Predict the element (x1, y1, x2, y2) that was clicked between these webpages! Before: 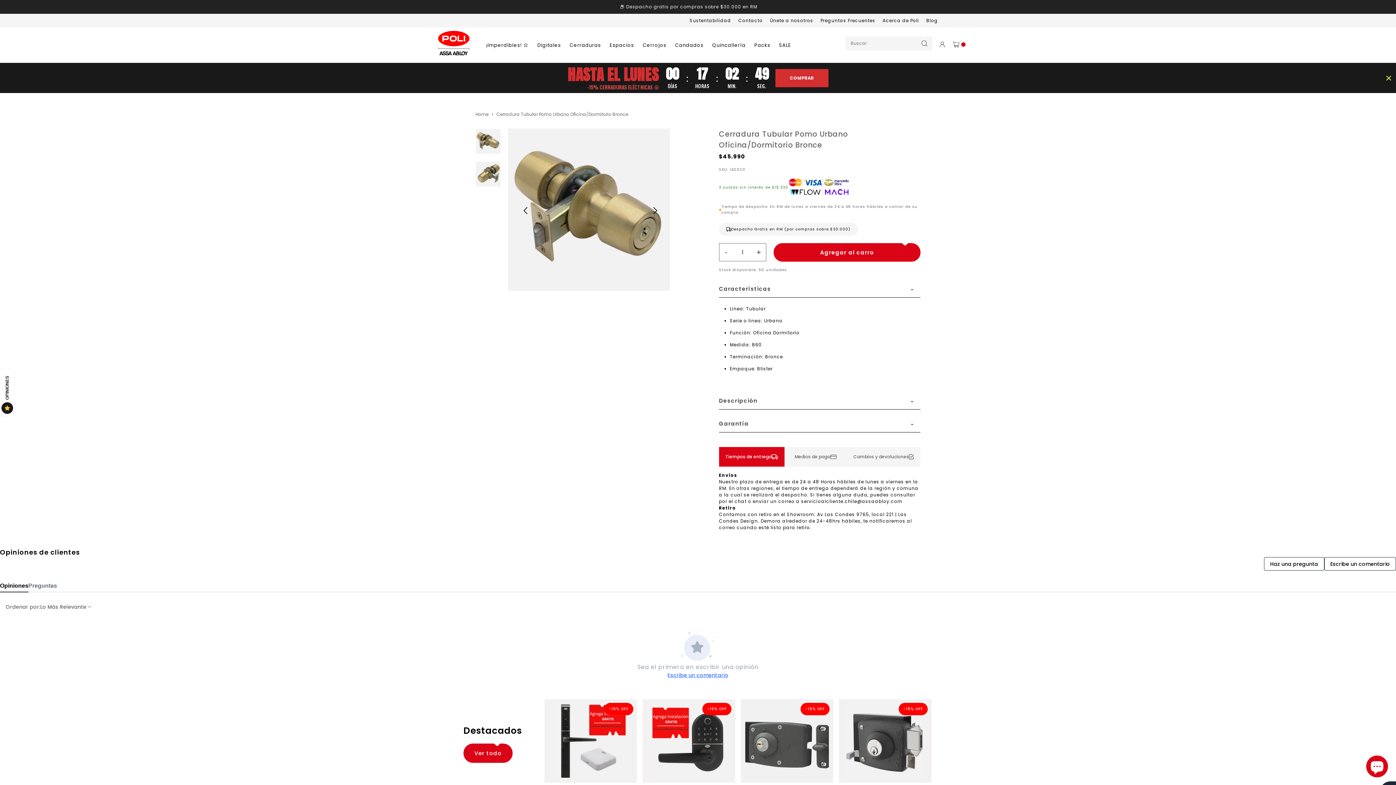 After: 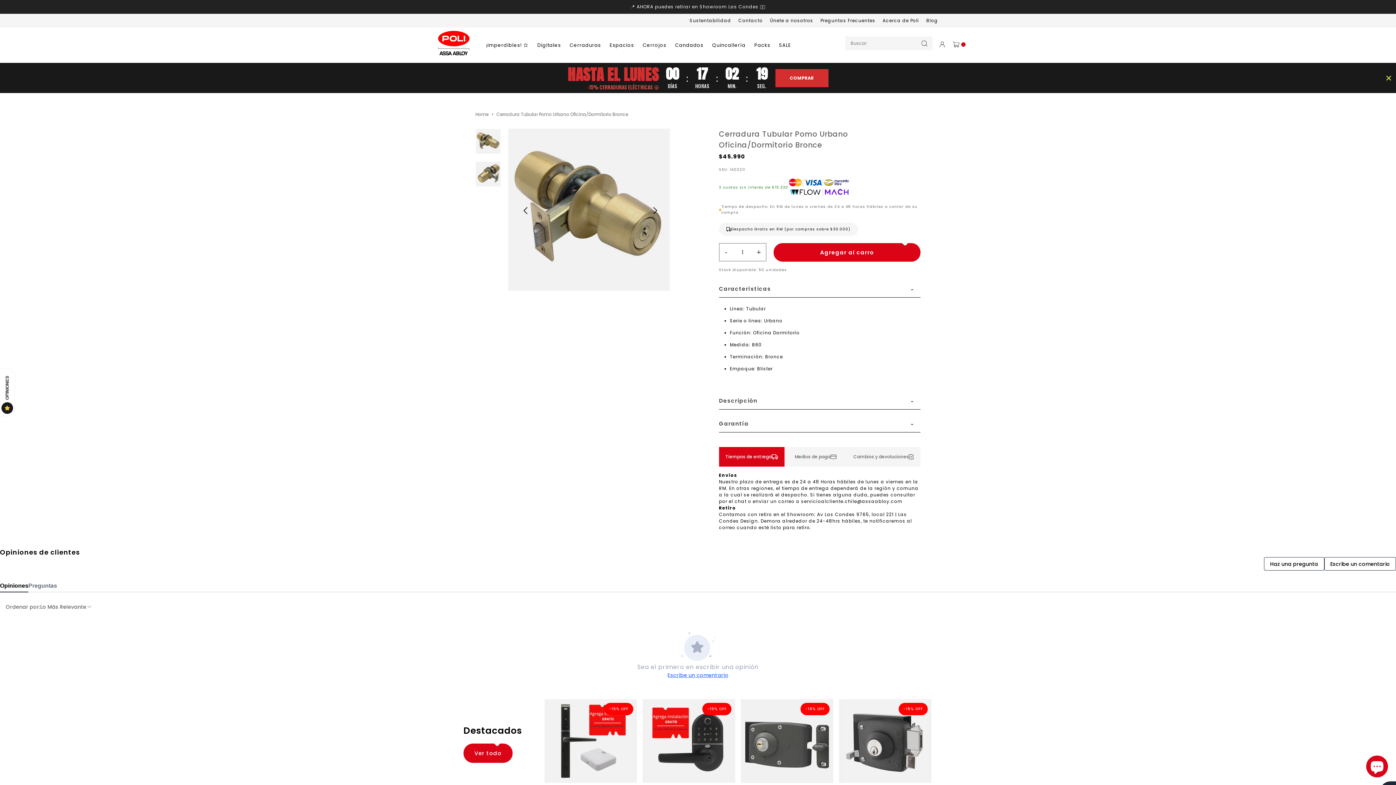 Action: label: Ver todo bbox: (463, 743, 512, 763)